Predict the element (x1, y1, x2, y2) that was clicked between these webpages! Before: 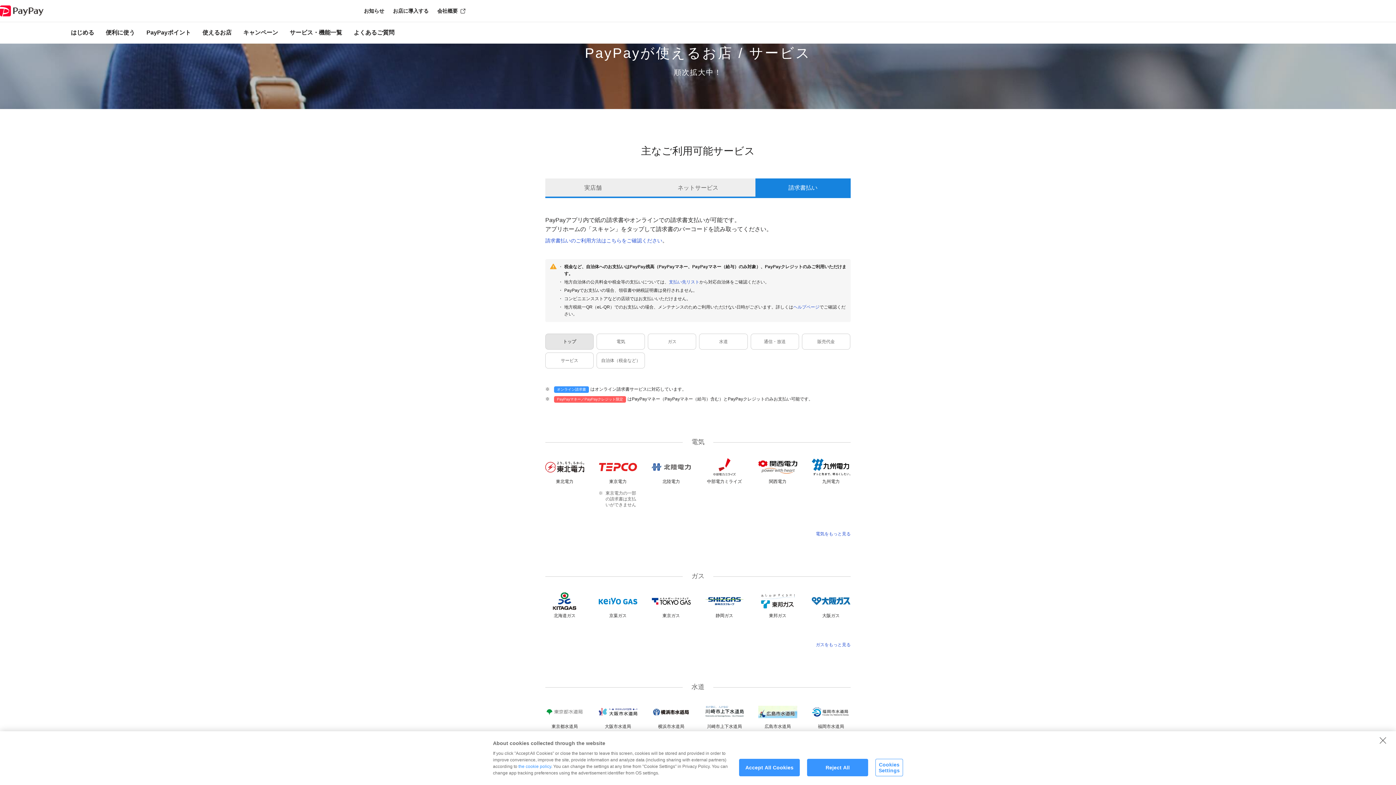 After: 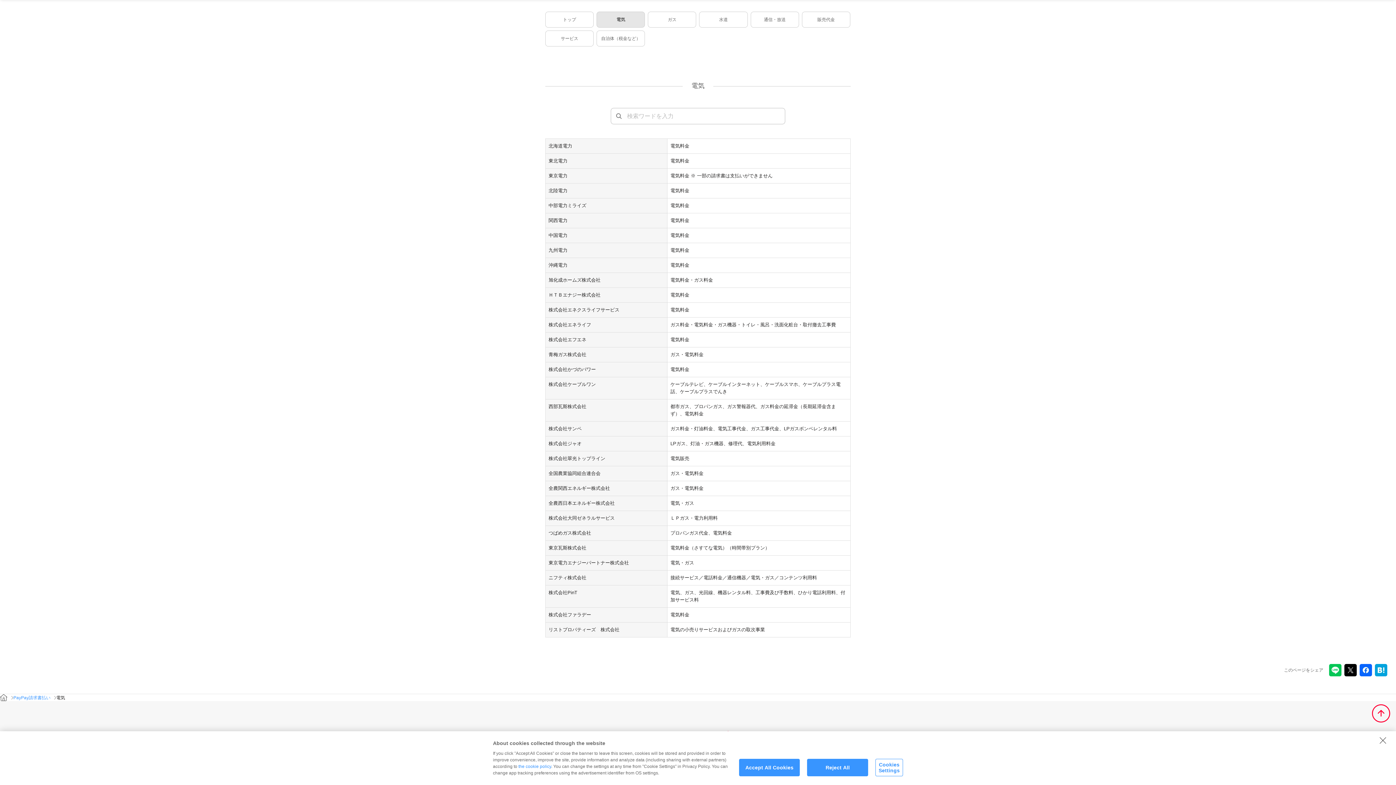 Action: label: 電気 bbox: (596, 333, 645, 349)